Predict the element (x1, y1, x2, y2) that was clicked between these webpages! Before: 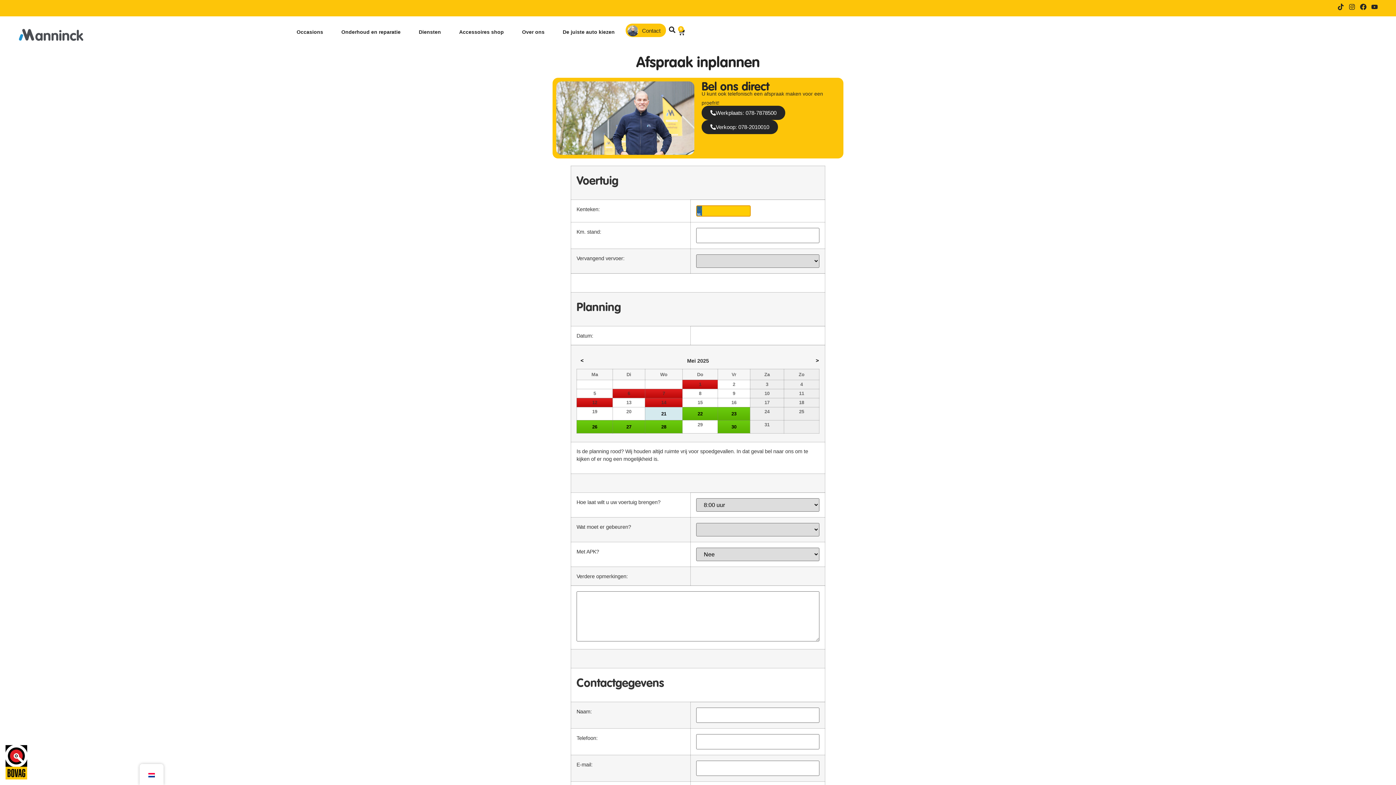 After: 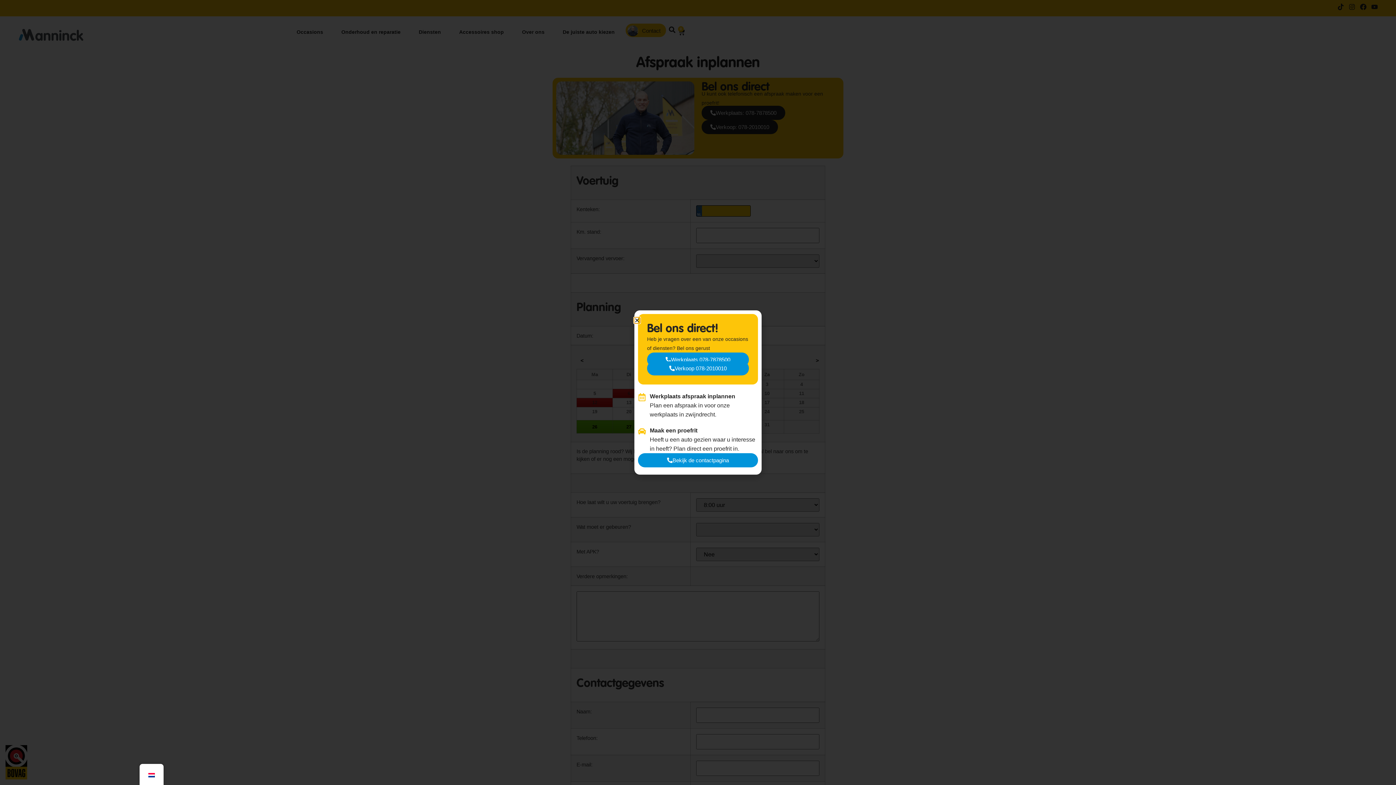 Action: label: Contact bbox: (625, 23, 666, 37)